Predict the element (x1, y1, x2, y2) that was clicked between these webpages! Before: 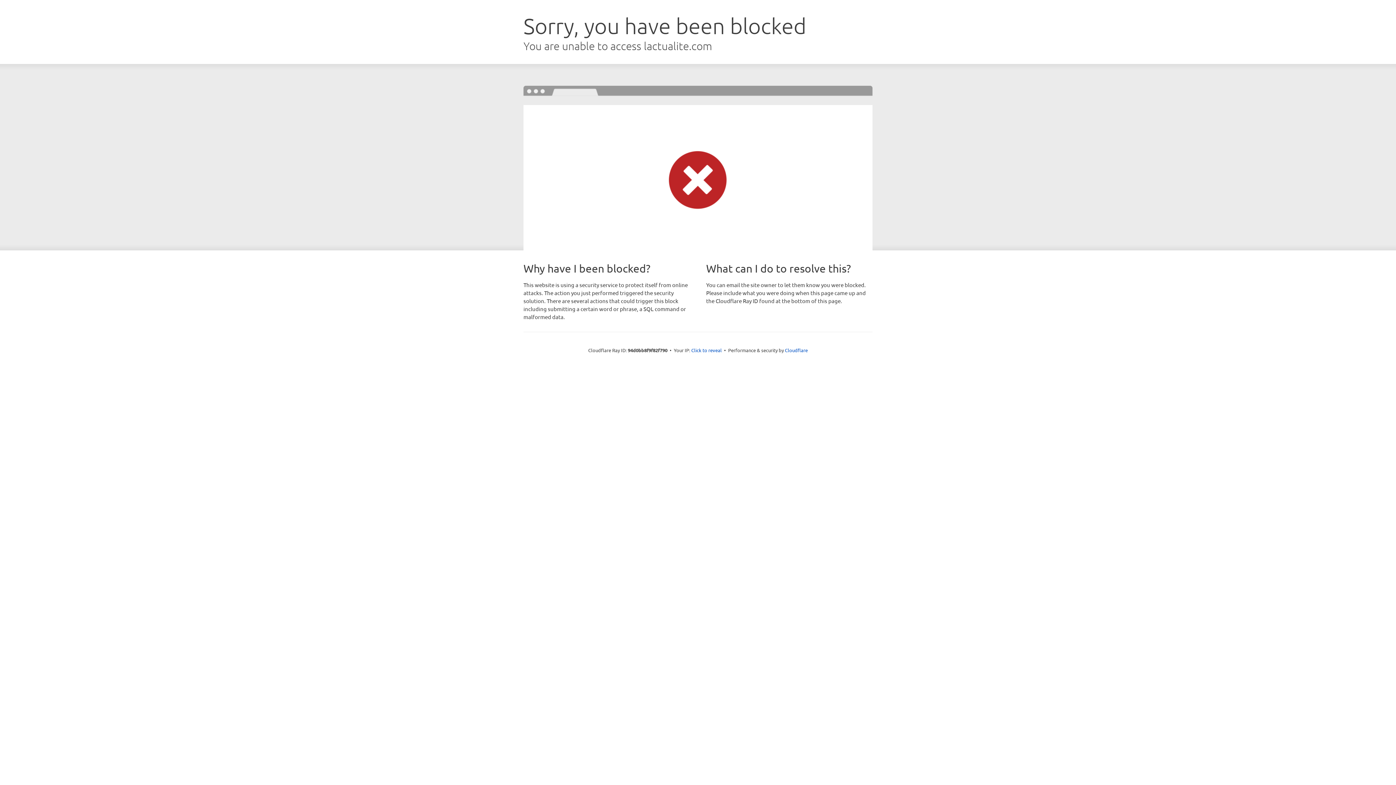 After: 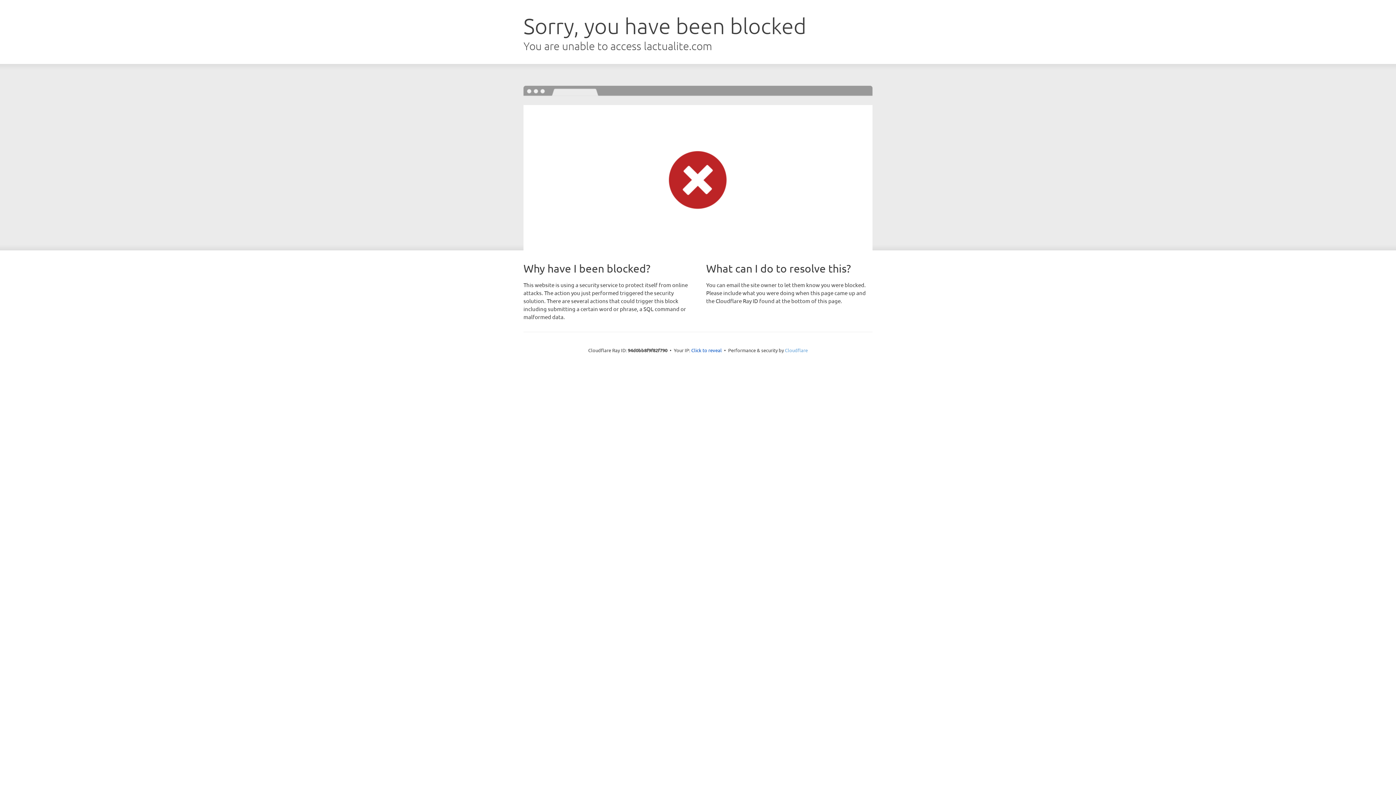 Action: bbox: (785, 347, 808, 353) label: Cloudflare